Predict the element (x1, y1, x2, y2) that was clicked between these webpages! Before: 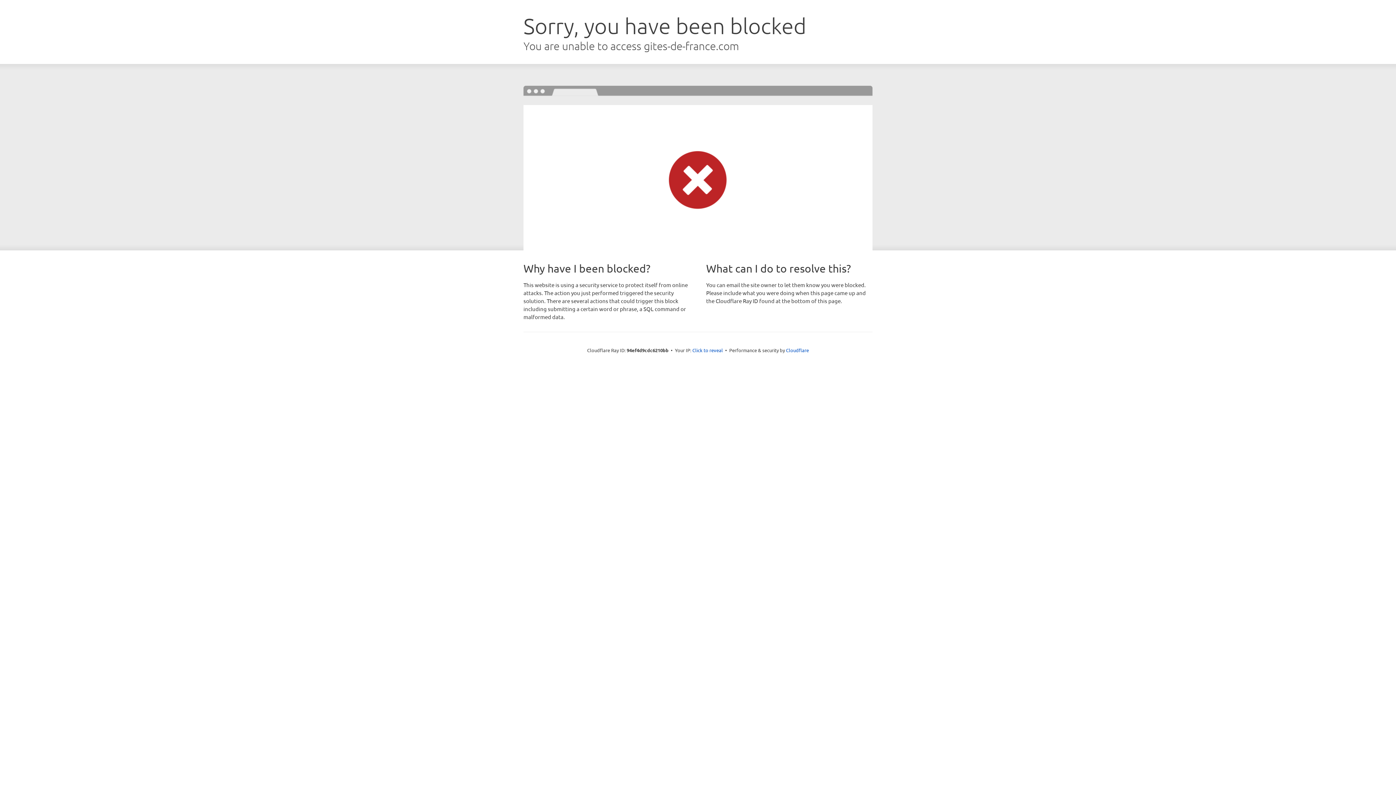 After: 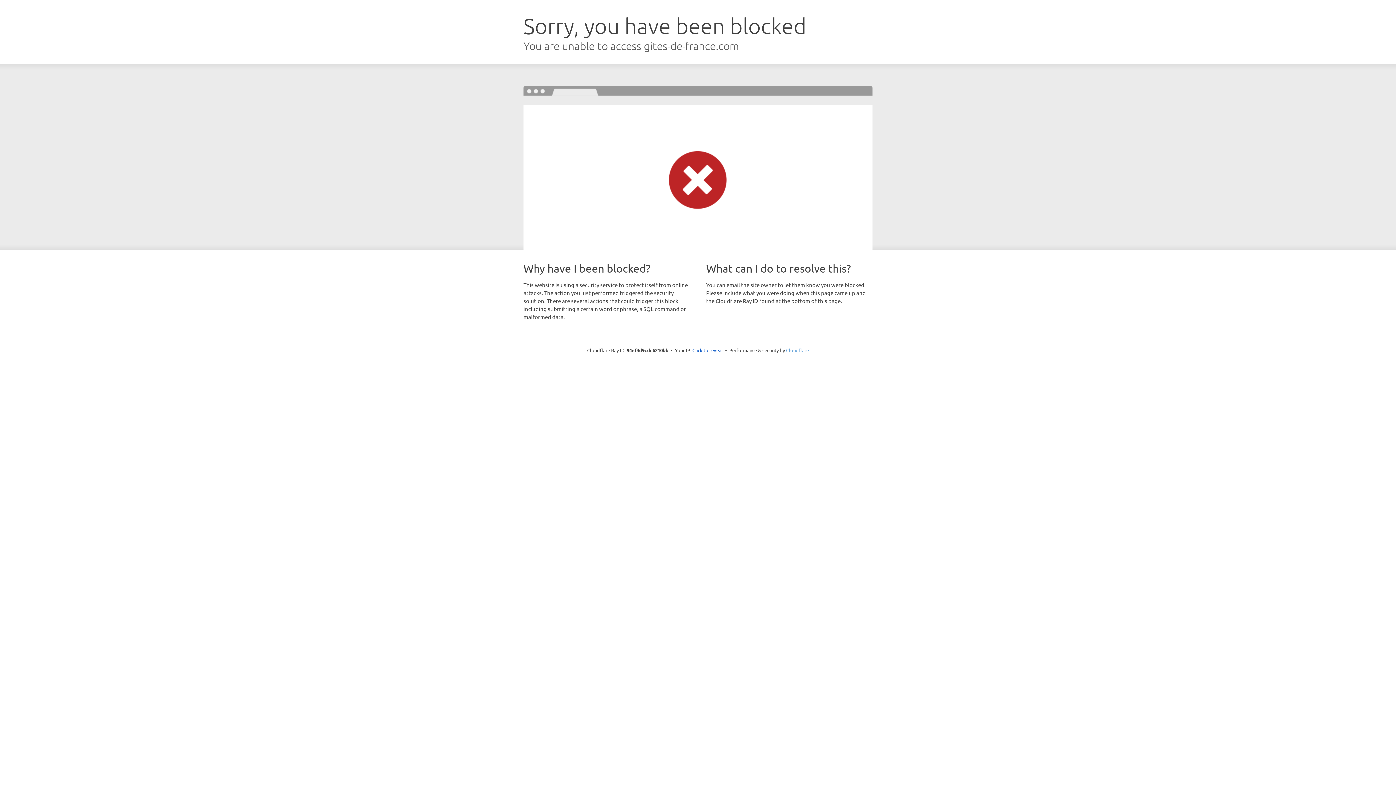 Action: bbox: (786, 347, 809, 353) label: Cloudflare